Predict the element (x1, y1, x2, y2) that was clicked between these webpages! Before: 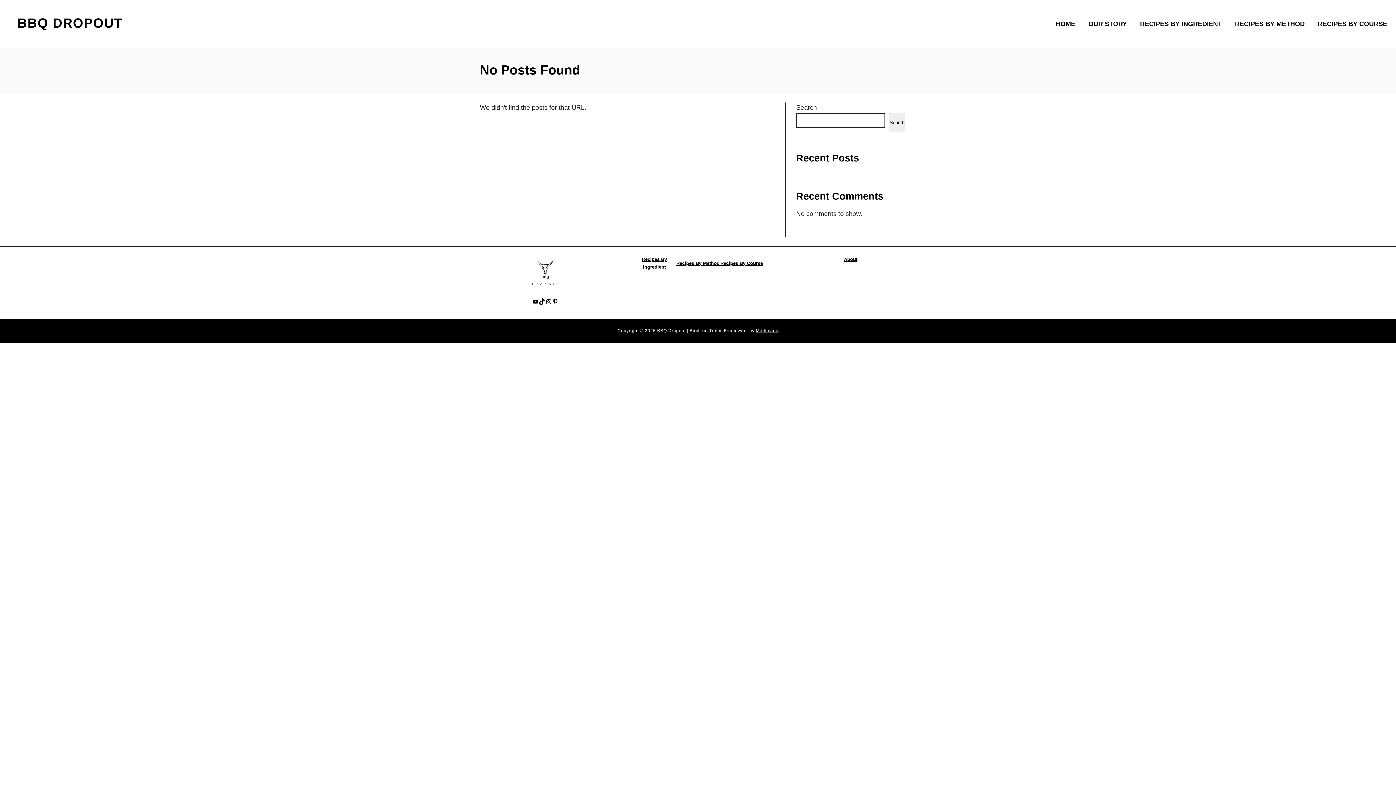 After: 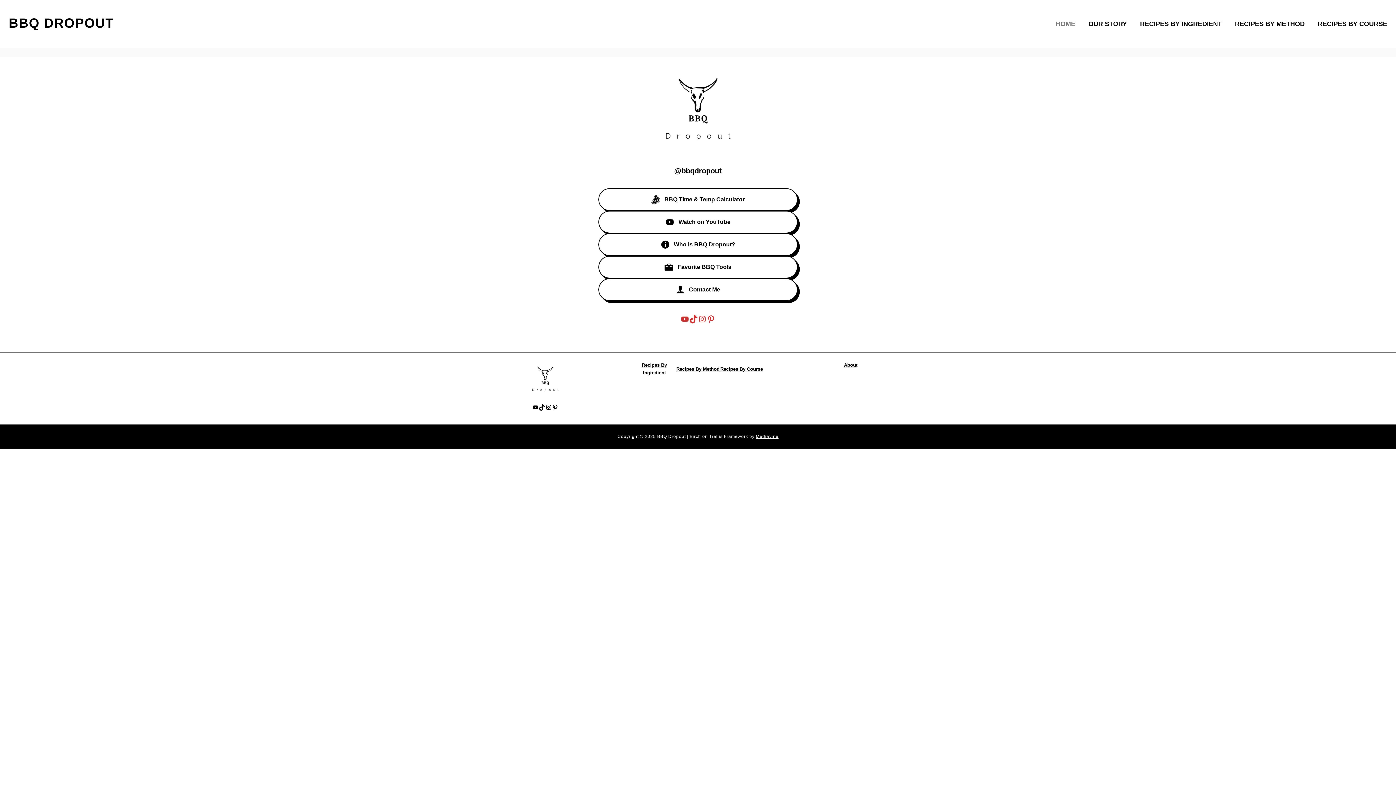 Action: label: BBQ DROPOUT bbox: (17, 13, 352, 34)